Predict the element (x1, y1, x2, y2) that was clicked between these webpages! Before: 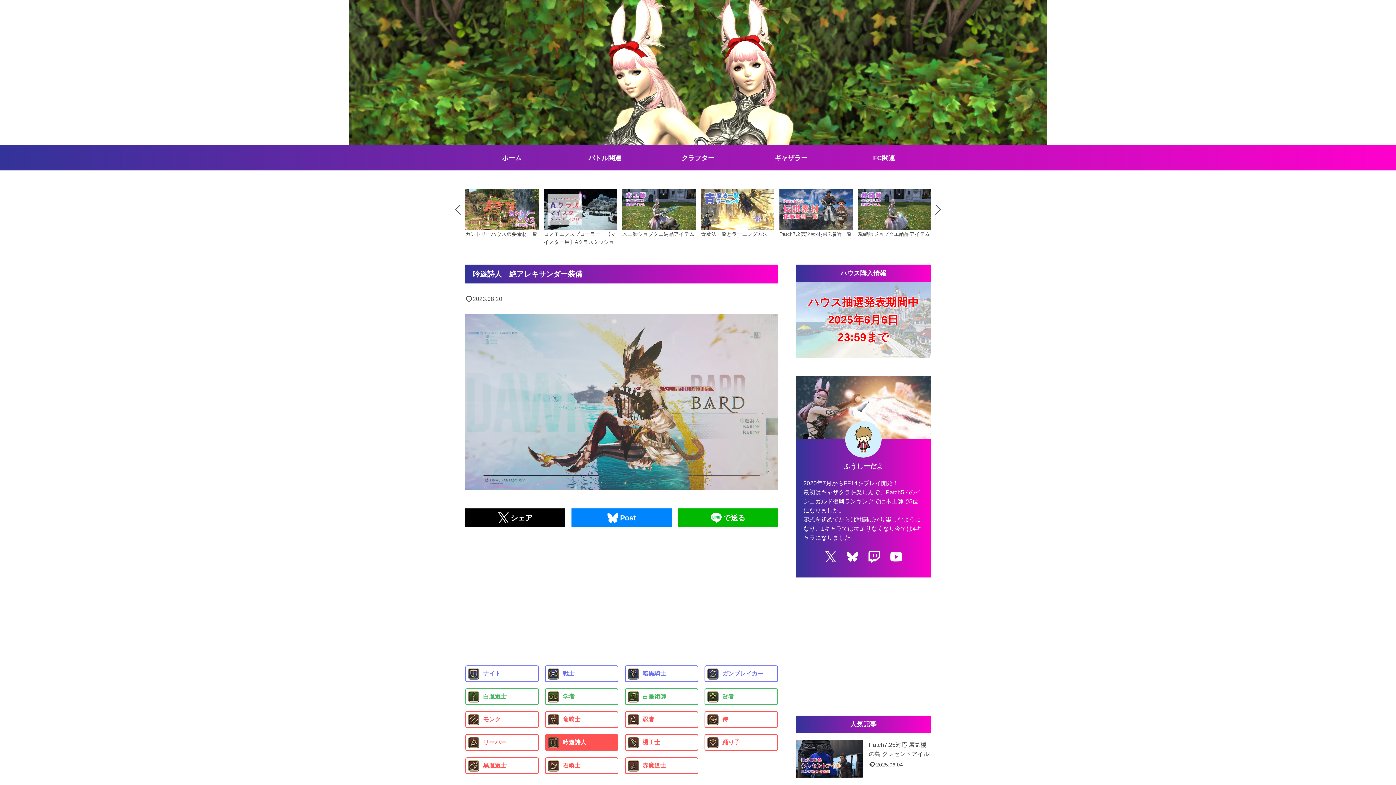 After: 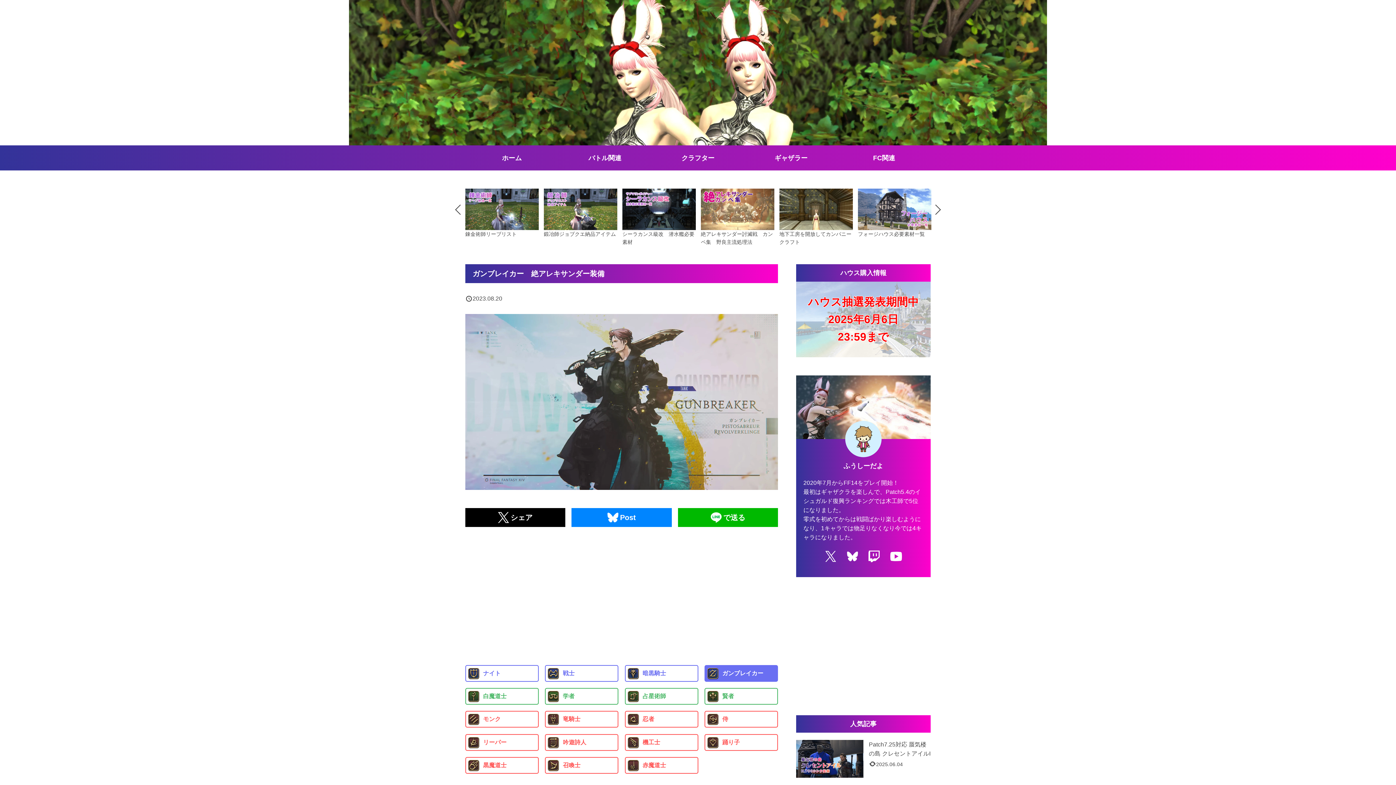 Action: label: ガンブレイカー bbox: (704, 665, 778, 682)